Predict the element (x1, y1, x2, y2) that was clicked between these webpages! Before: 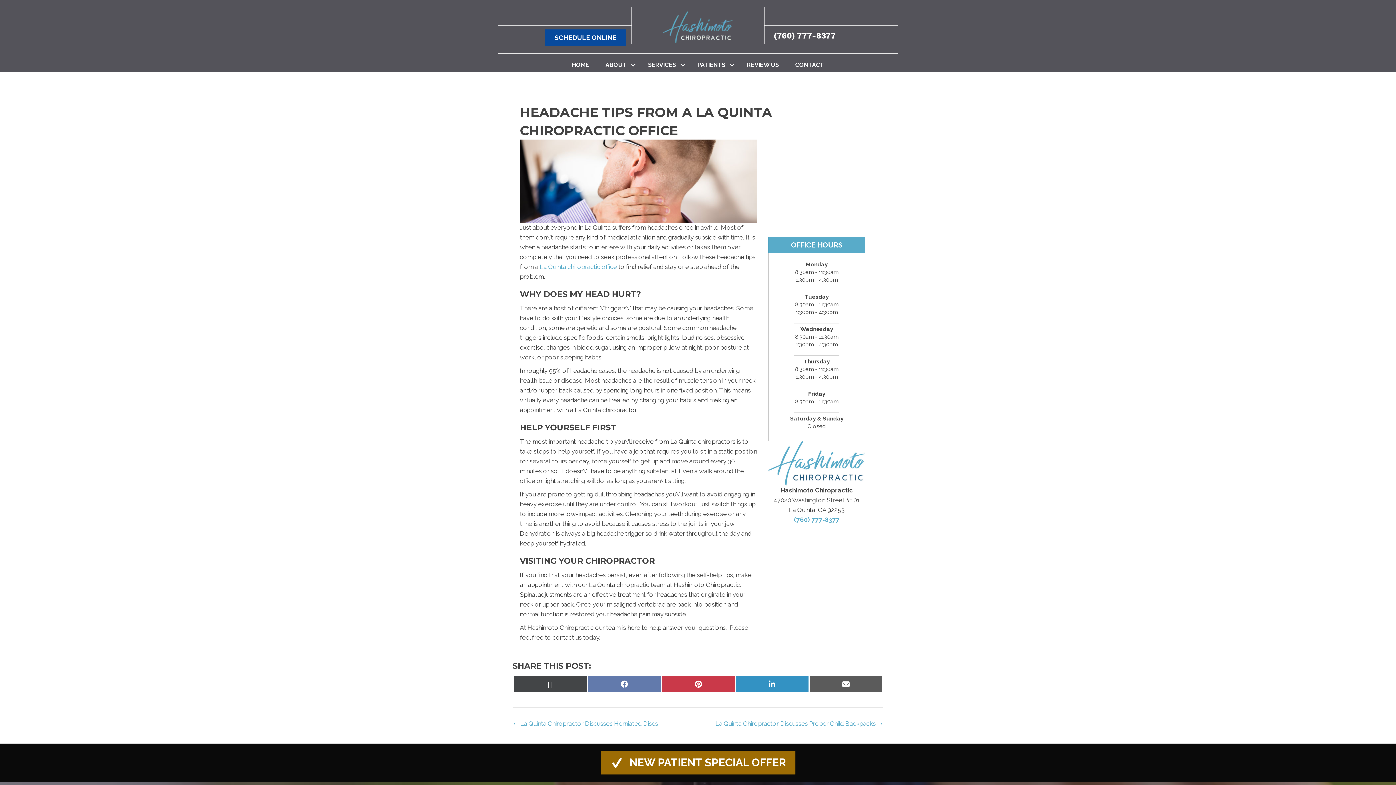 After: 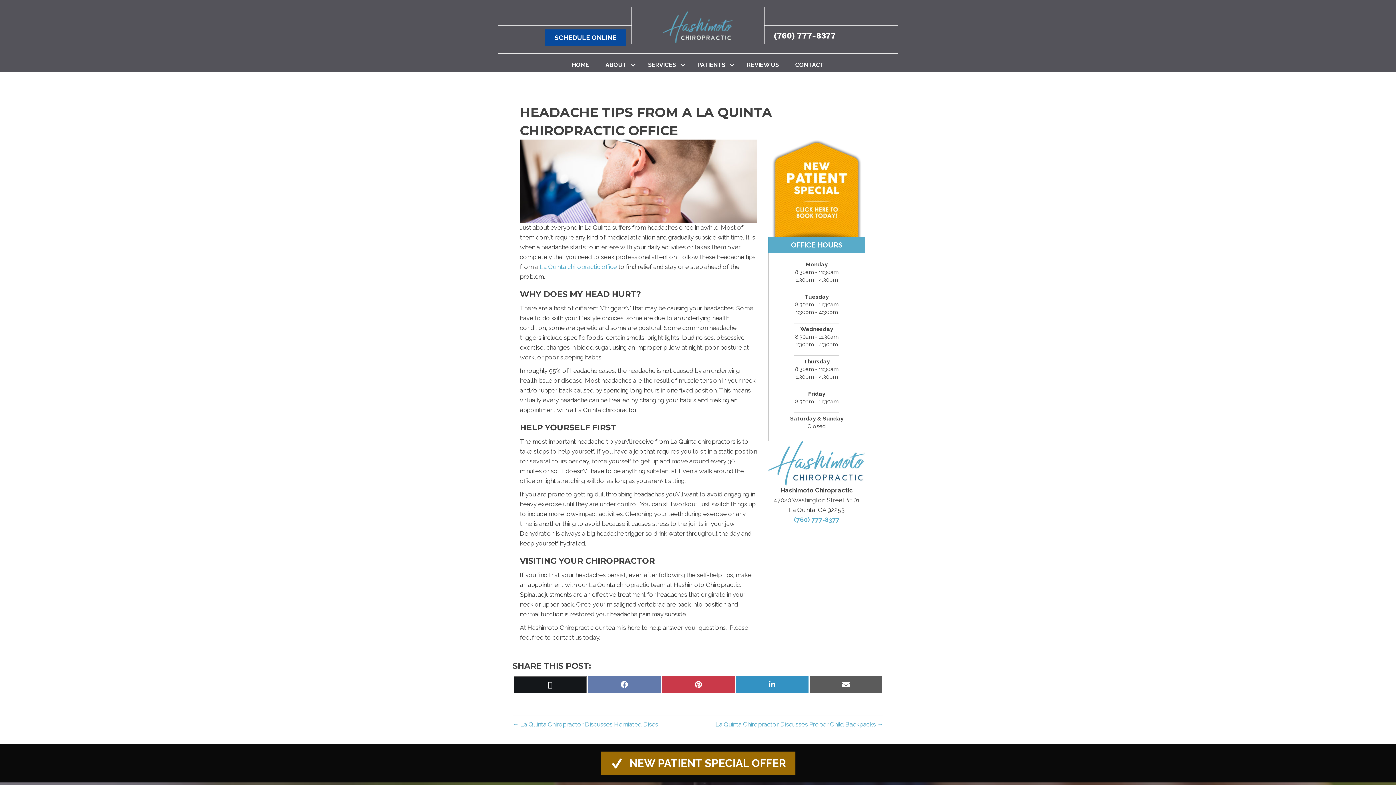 Action: bbox: (513, 676, 586, 692) label: Share on X (Twitter)